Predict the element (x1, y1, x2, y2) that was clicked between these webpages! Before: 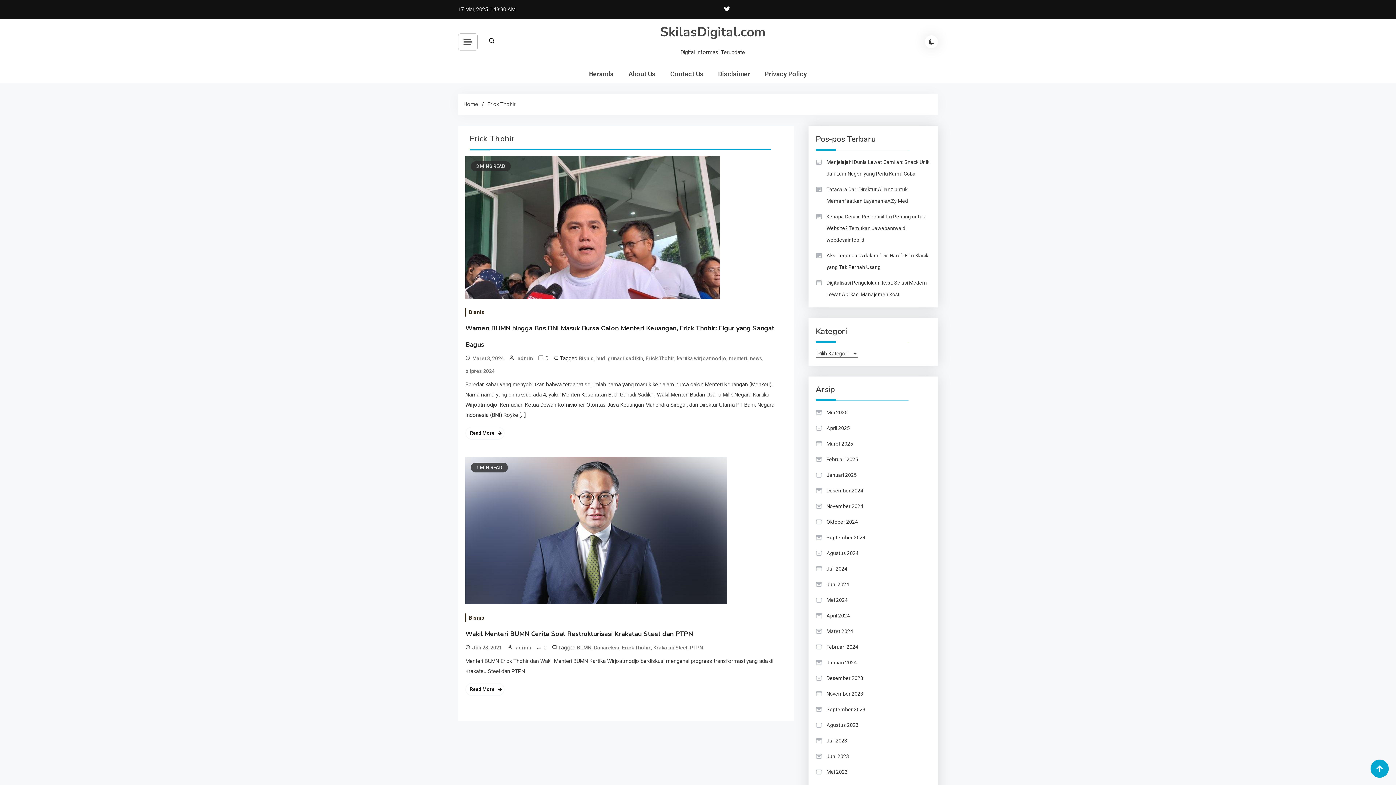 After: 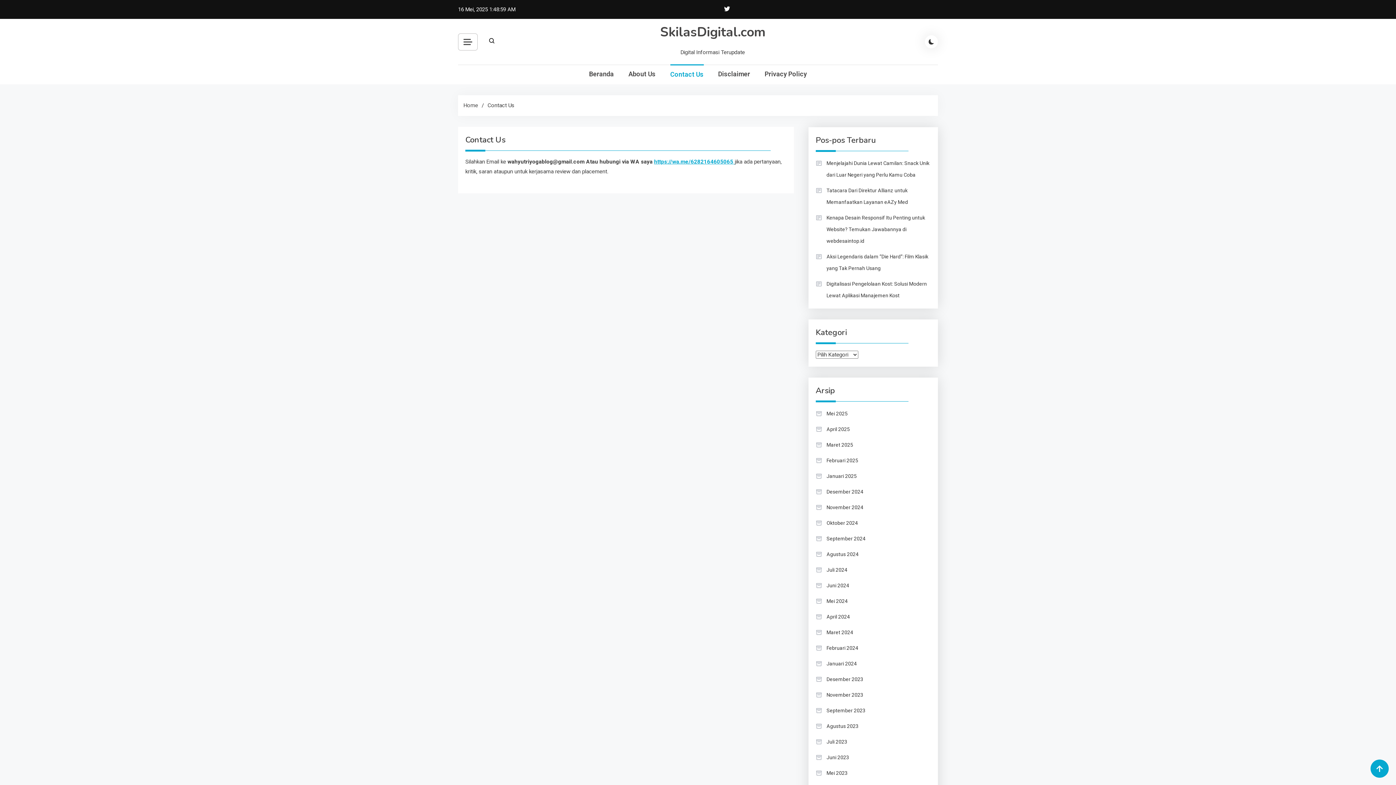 Action: bbox: (670, 65, 703, 83) label: Contact Us